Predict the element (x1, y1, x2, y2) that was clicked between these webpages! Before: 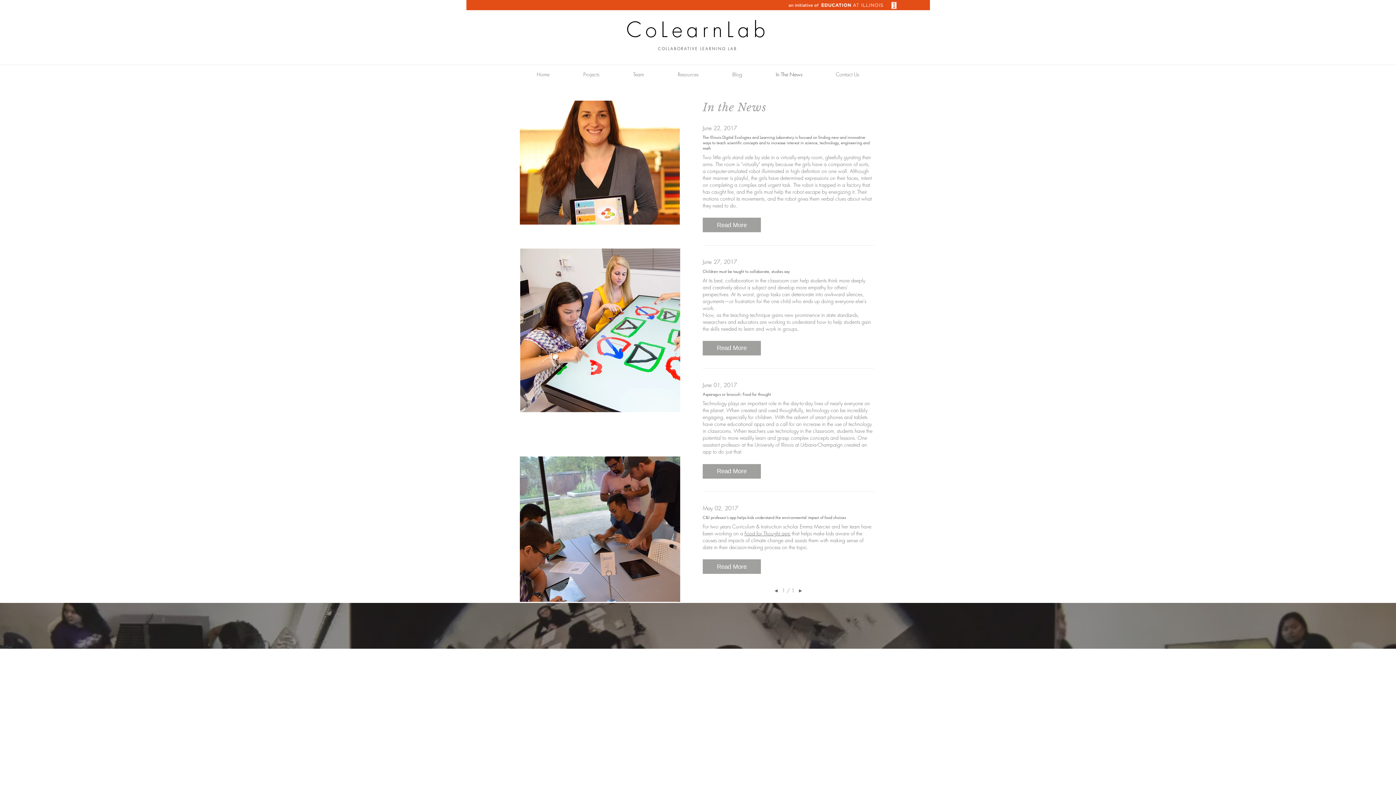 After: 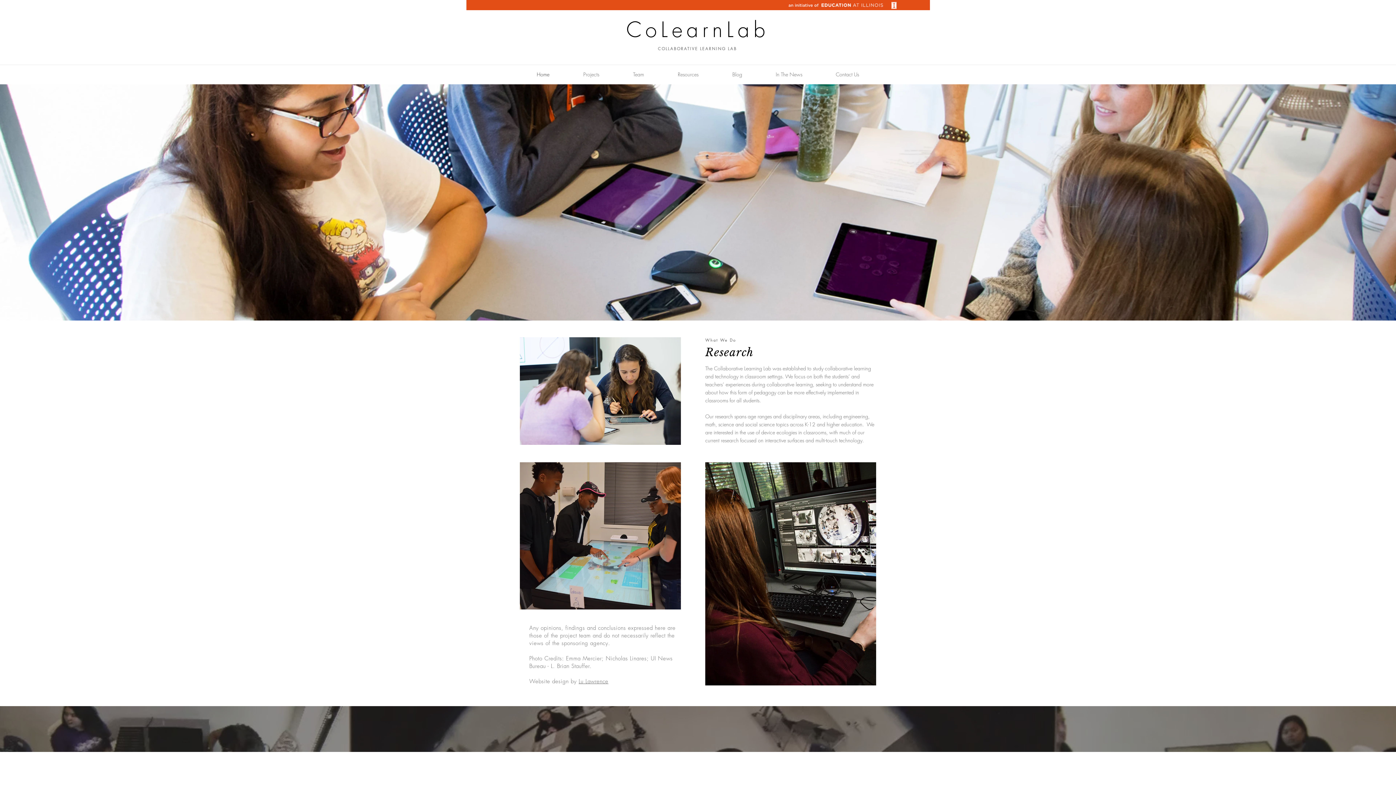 Action: label: Home bbox: (520, 68, 566, 81)